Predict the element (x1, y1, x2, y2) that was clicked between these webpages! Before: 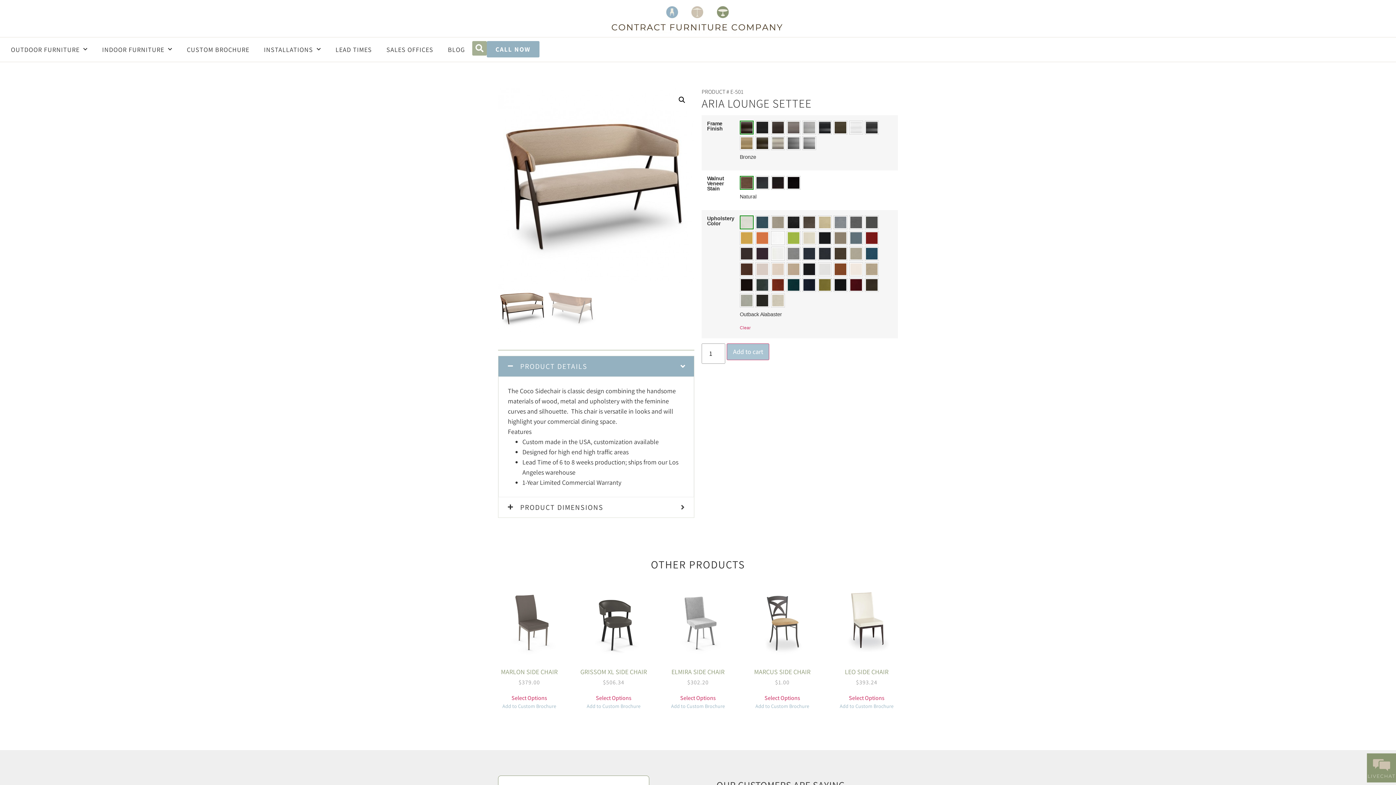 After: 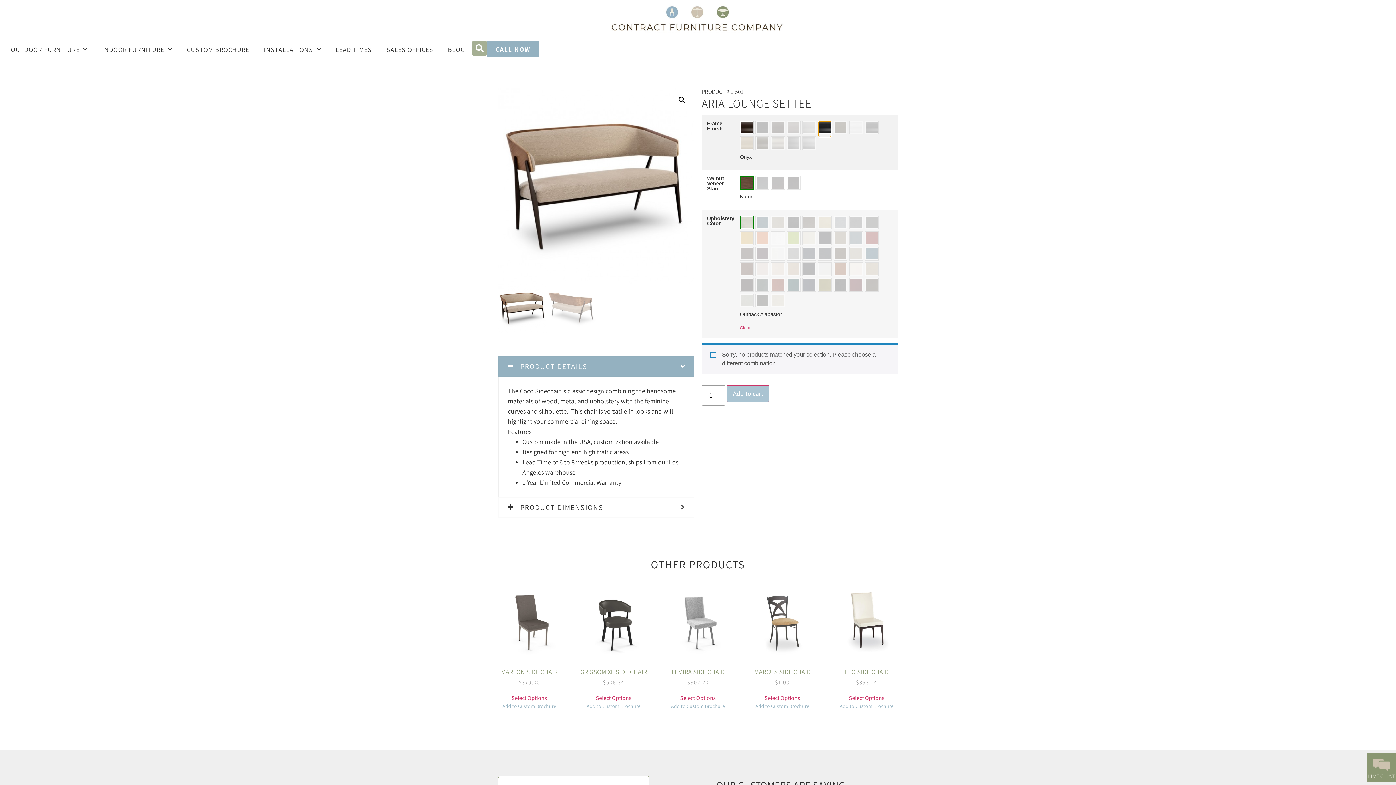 Action: label: Select Onyx bbox: (818, 120, 832, 134)